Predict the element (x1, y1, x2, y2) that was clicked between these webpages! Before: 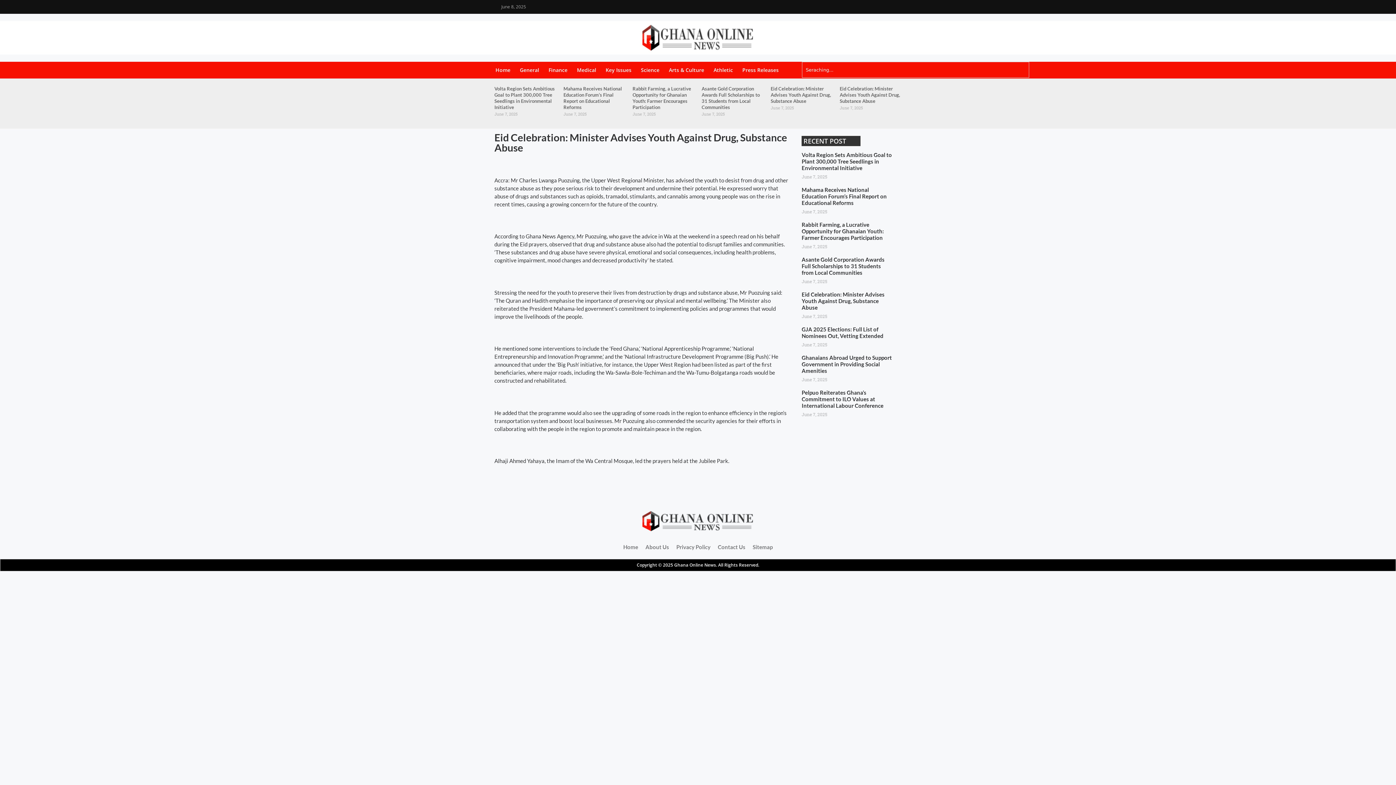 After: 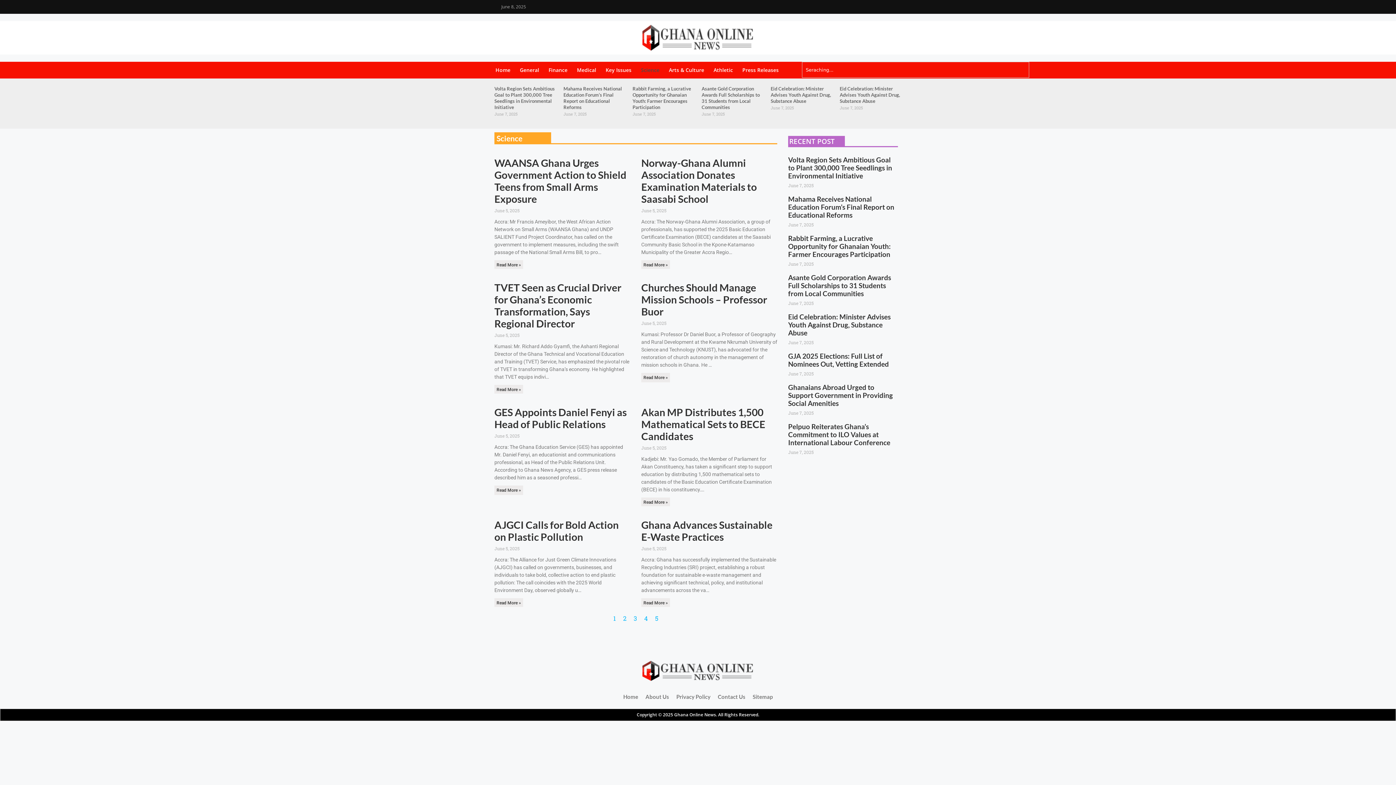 Action: label: Science bbox: (636, 61, 664, 78)